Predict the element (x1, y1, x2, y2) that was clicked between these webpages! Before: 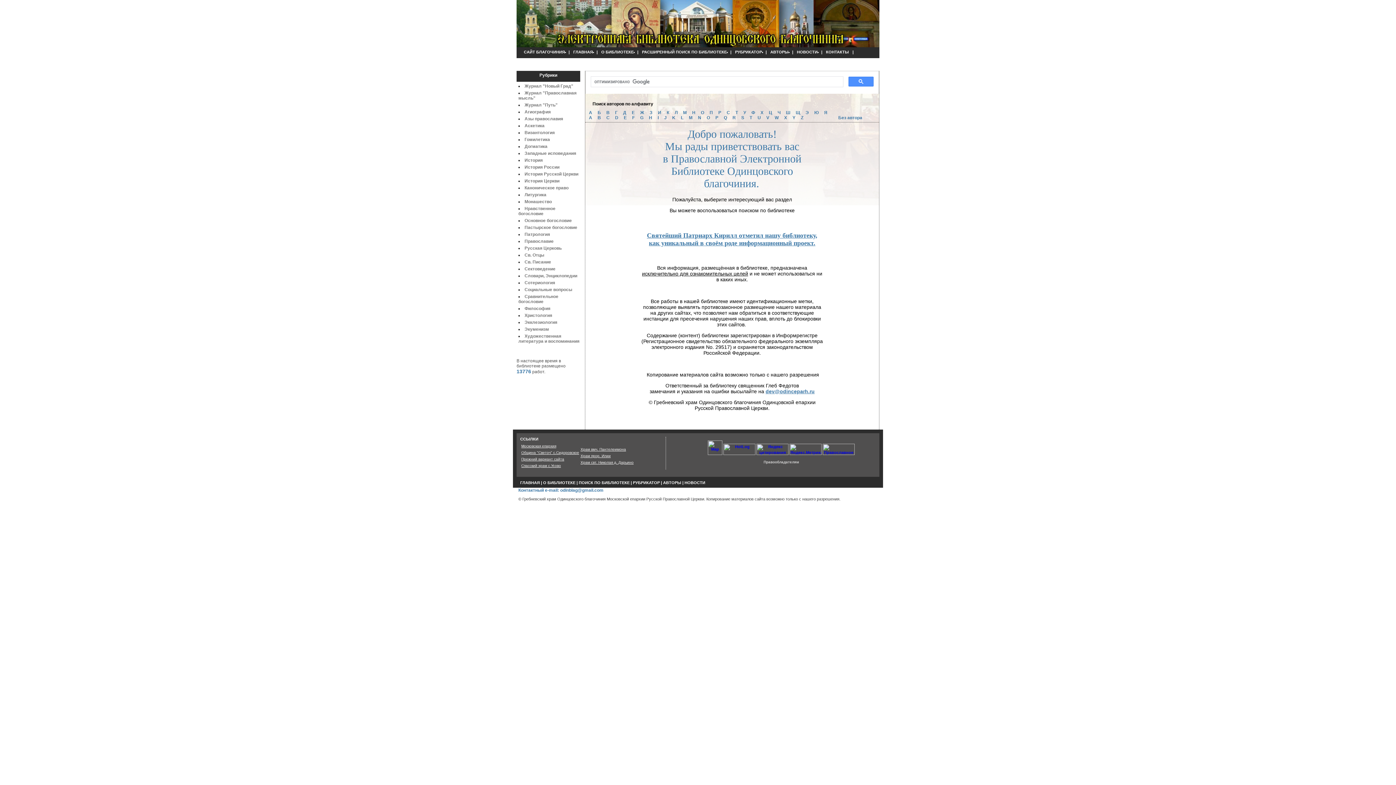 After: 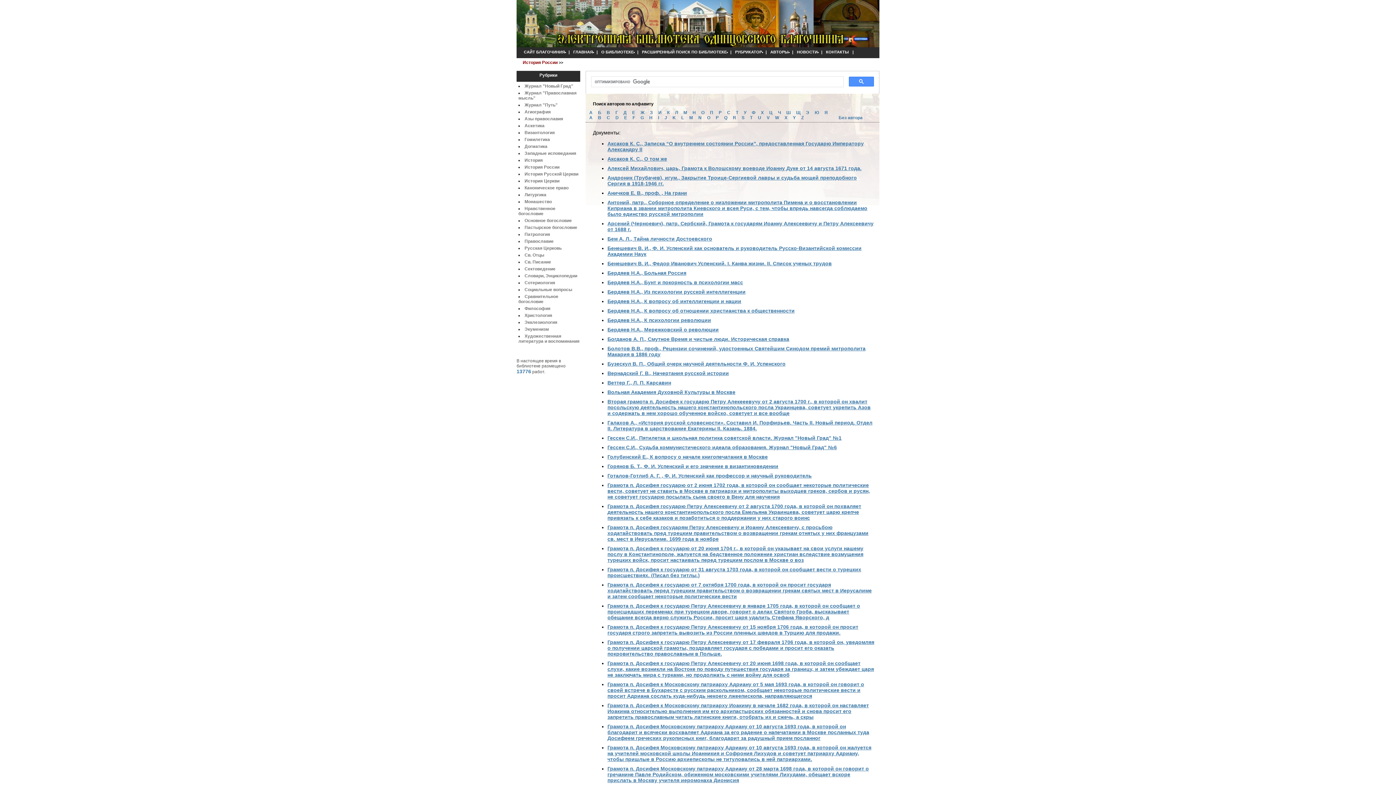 Action: label: История России bbox: (524, 164, 559, 169)